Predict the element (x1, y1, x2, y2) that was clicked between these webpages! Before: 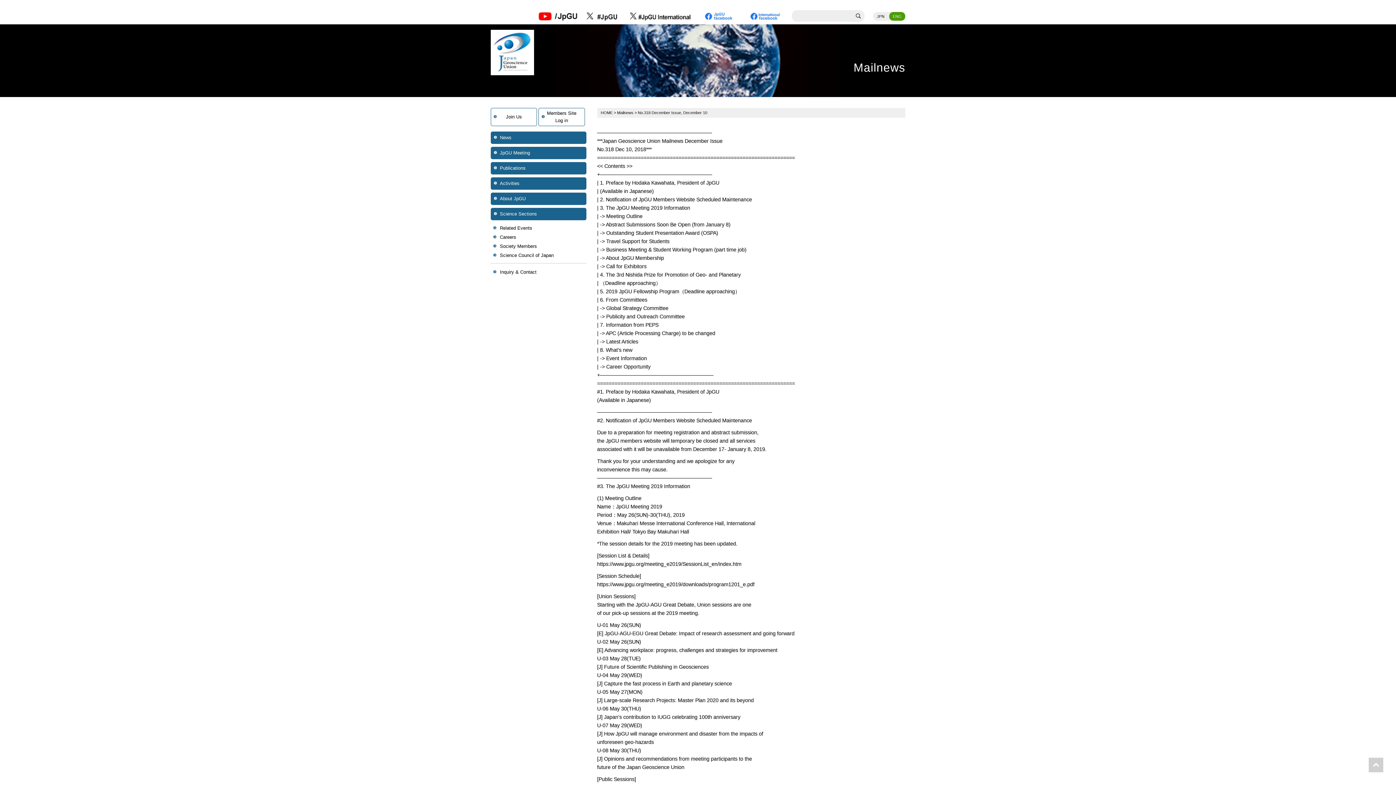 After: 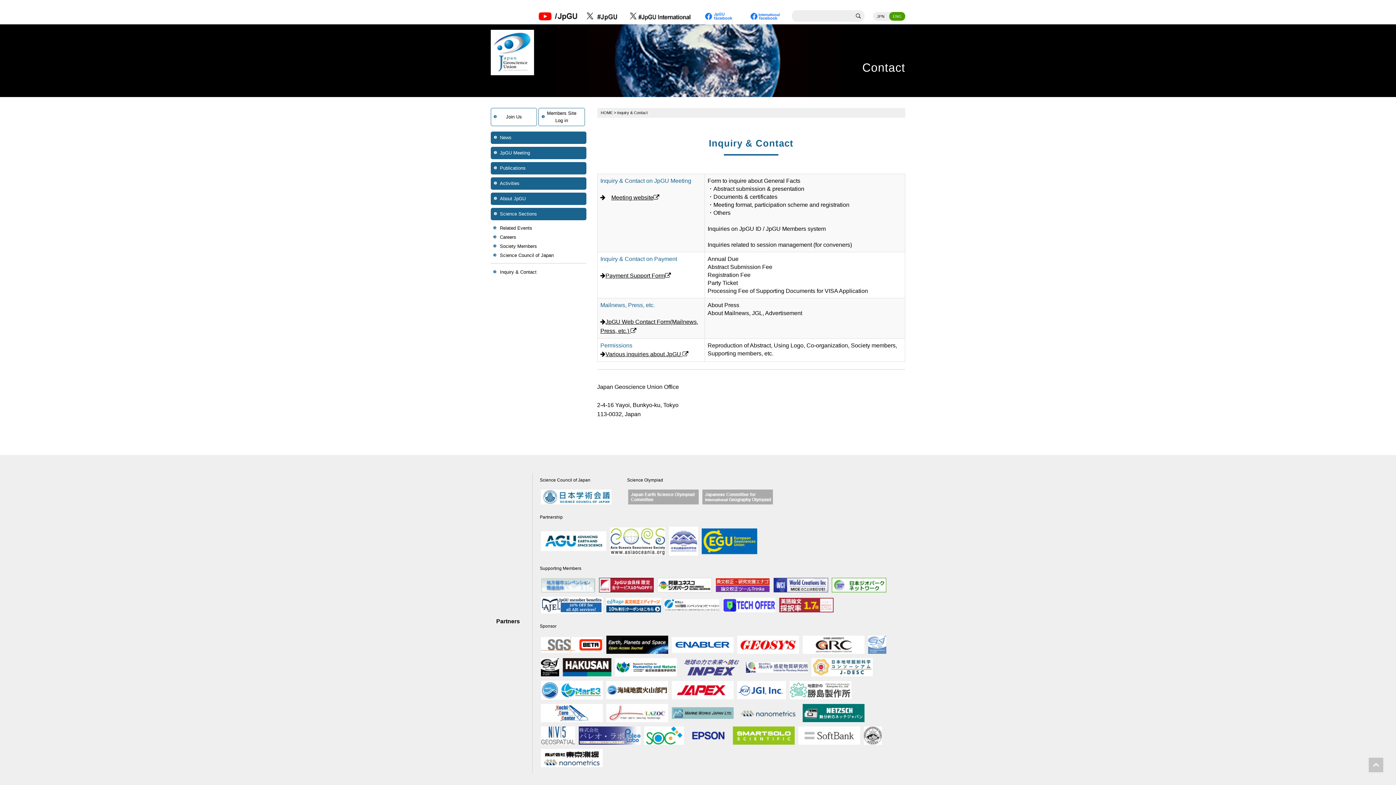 Action: label: Inquiry & Contact bbox: (490, 264, 540, 280)